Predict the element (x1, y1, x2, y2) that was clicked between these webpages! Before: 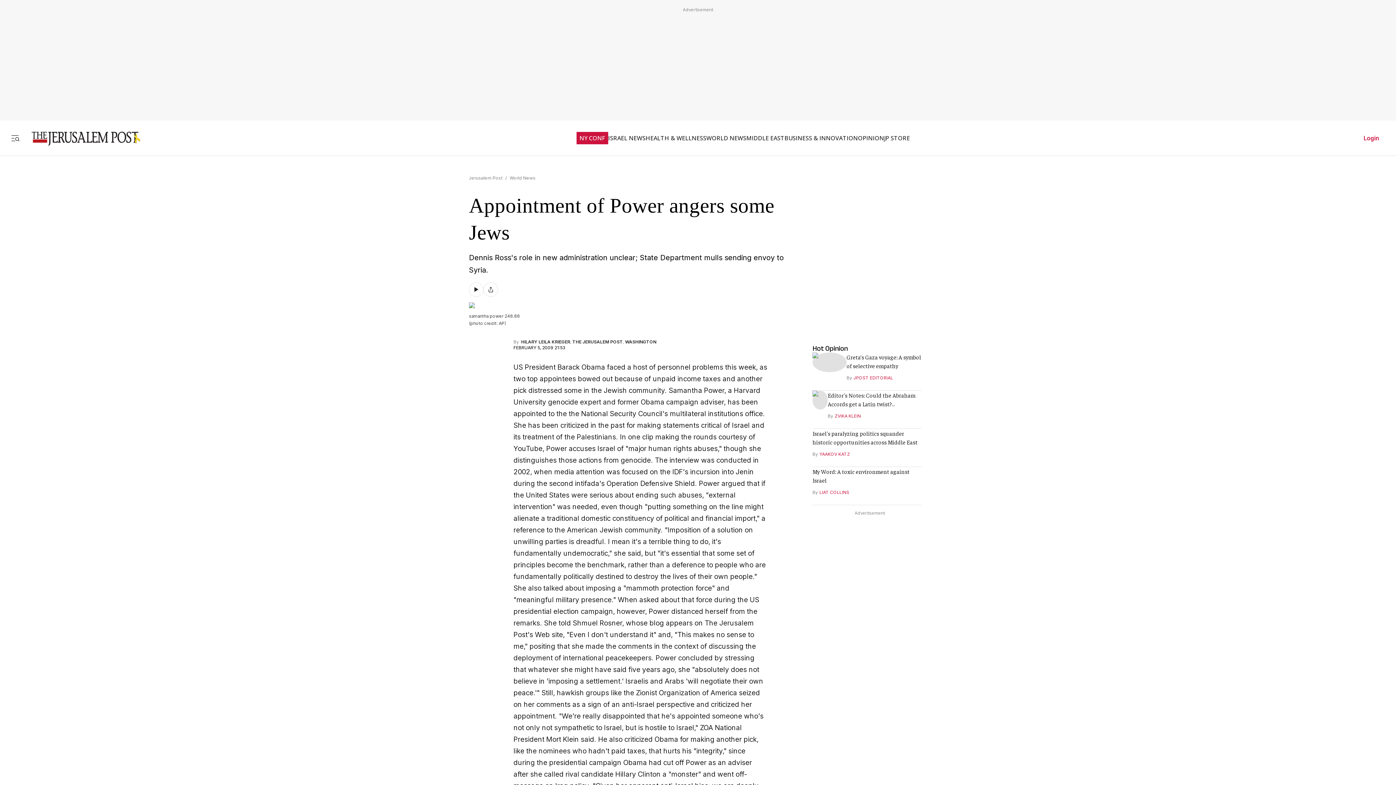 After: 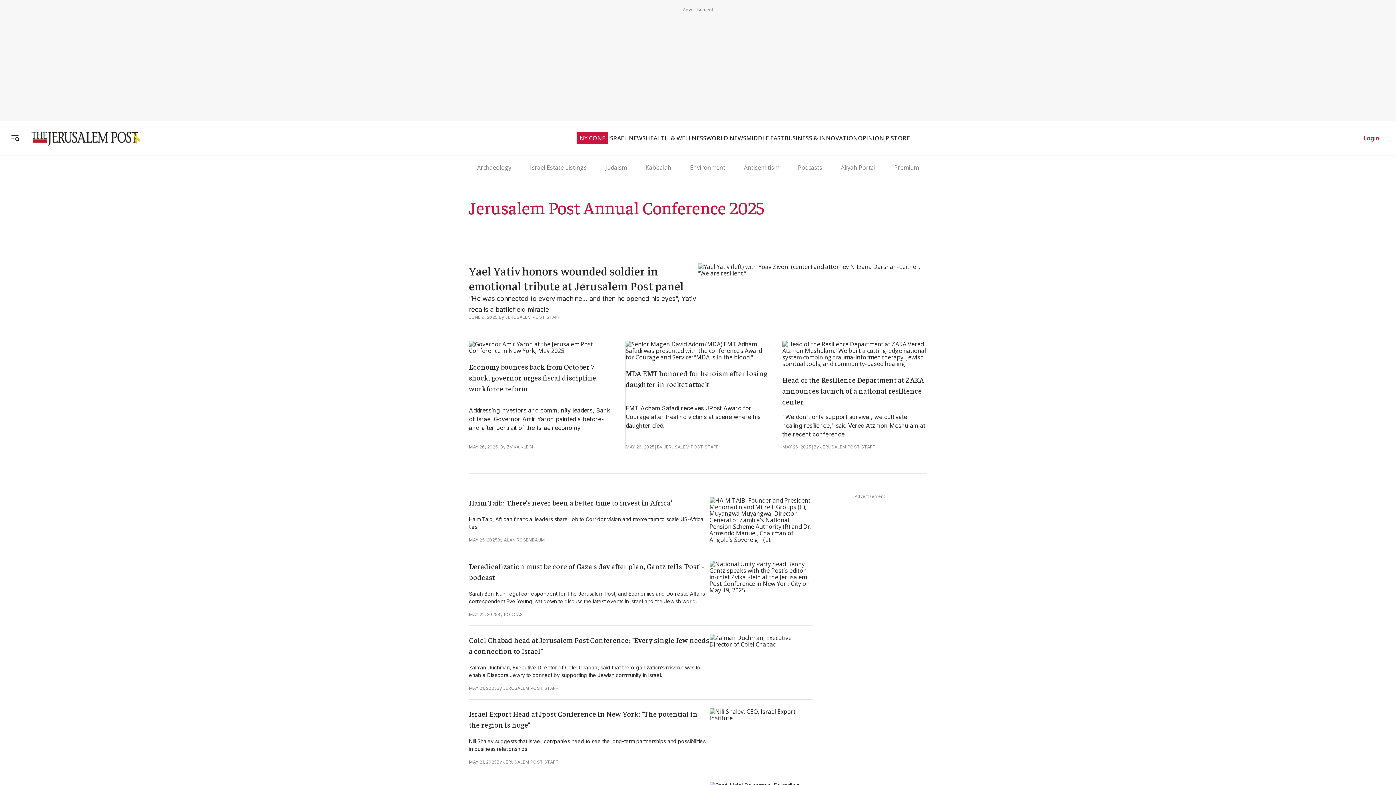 Action: label: NY CONF bbox: (579, 127, 605, 134)